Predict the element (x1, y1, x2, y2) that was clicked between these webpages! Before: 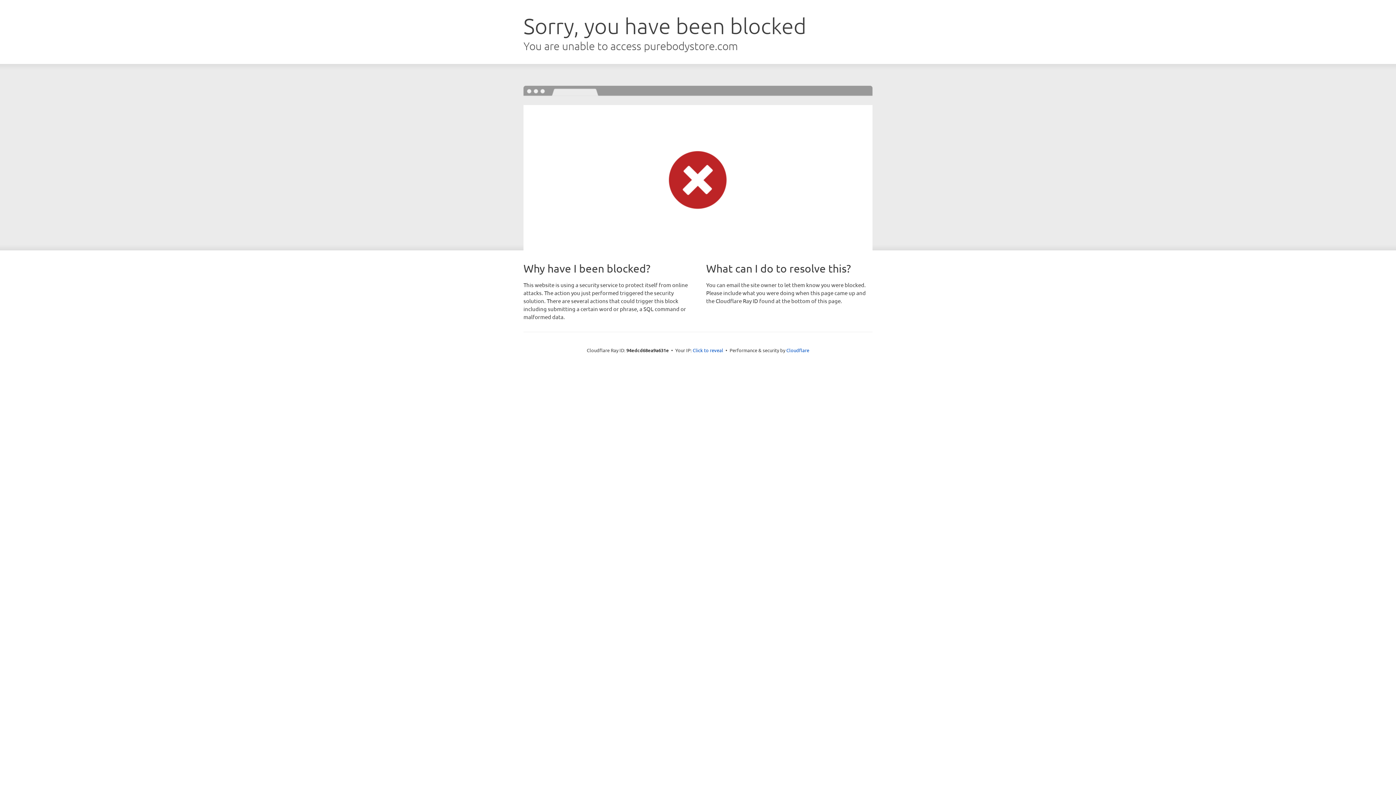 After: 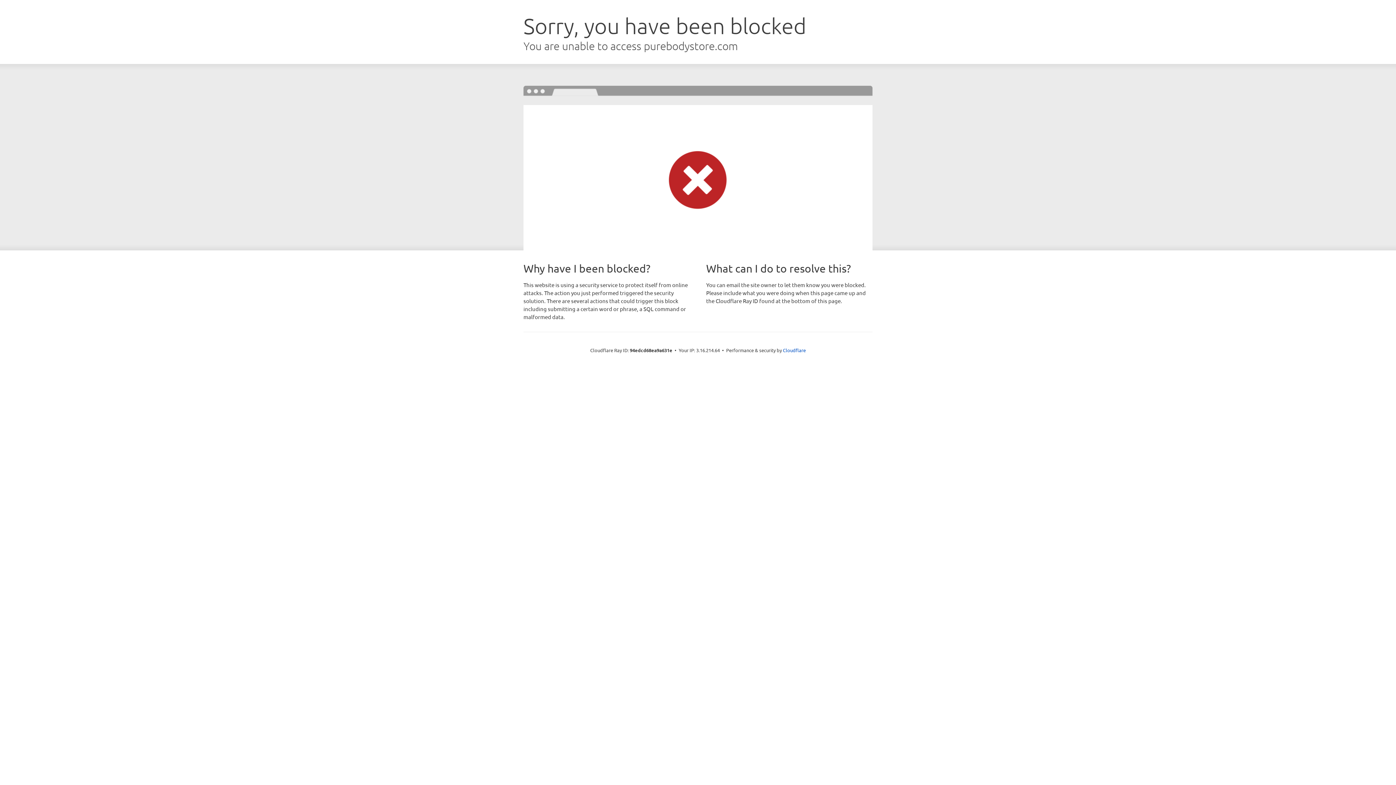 Action: bbox: (692, 346, 723, 353) label: Click to reveal